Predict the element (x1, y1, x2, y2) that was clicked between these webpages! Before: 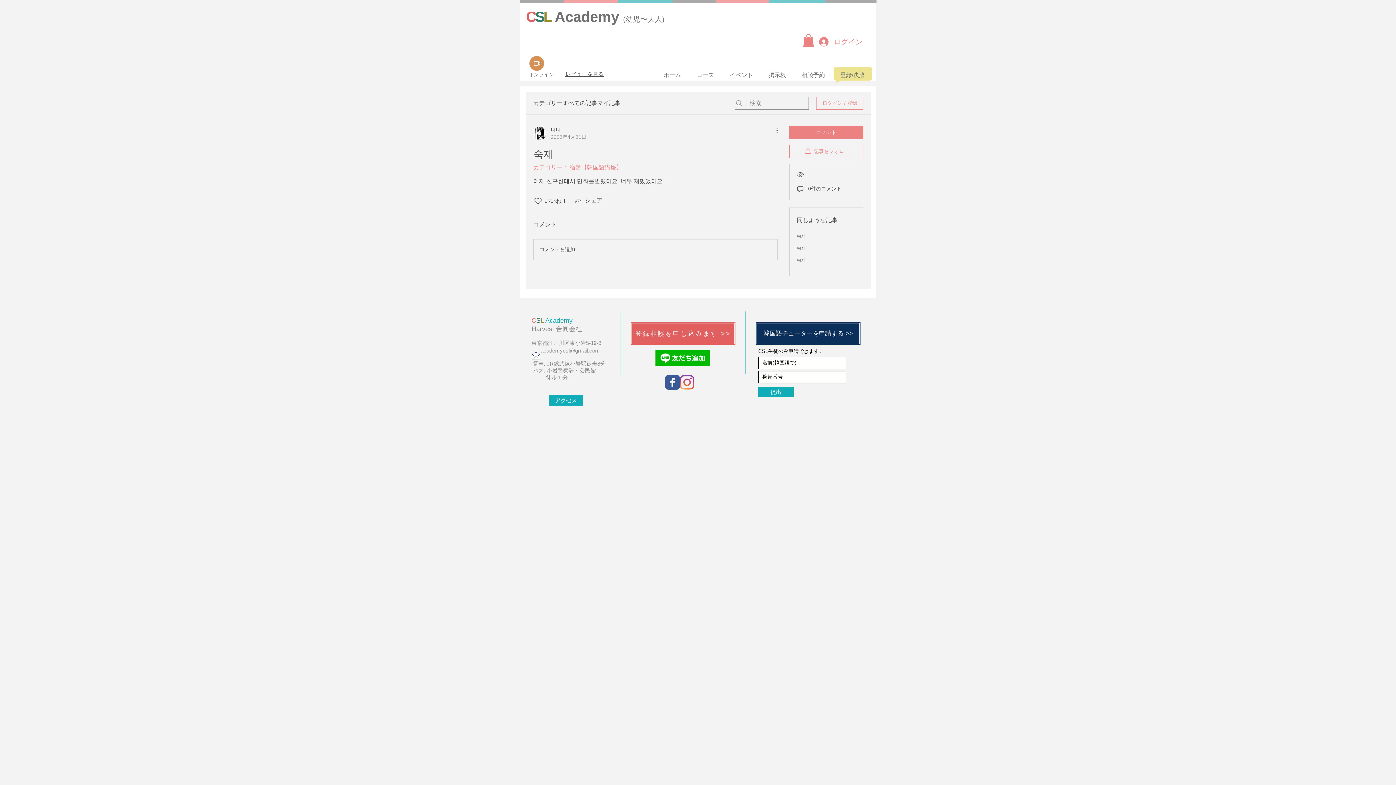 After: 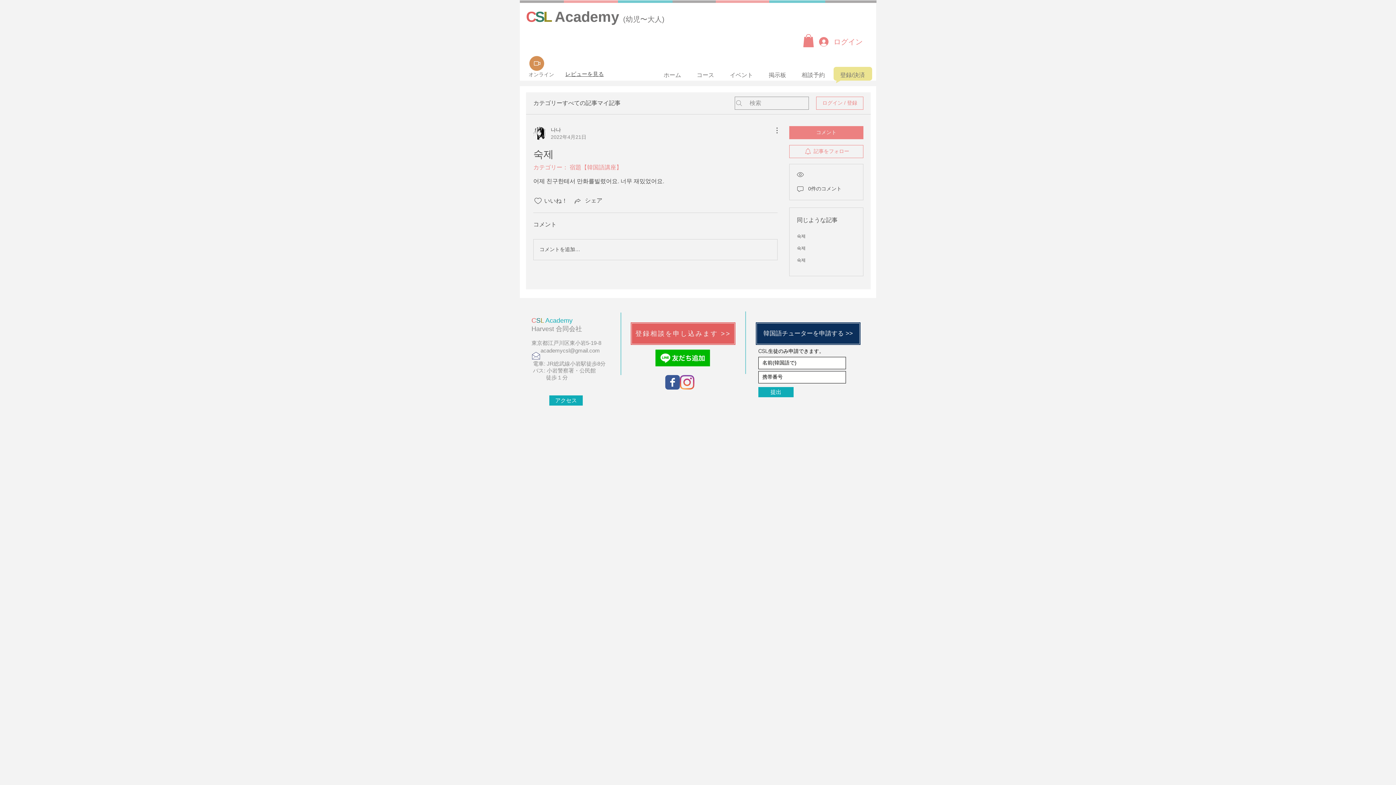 Action: bbox: (803, 34, 814, 47)